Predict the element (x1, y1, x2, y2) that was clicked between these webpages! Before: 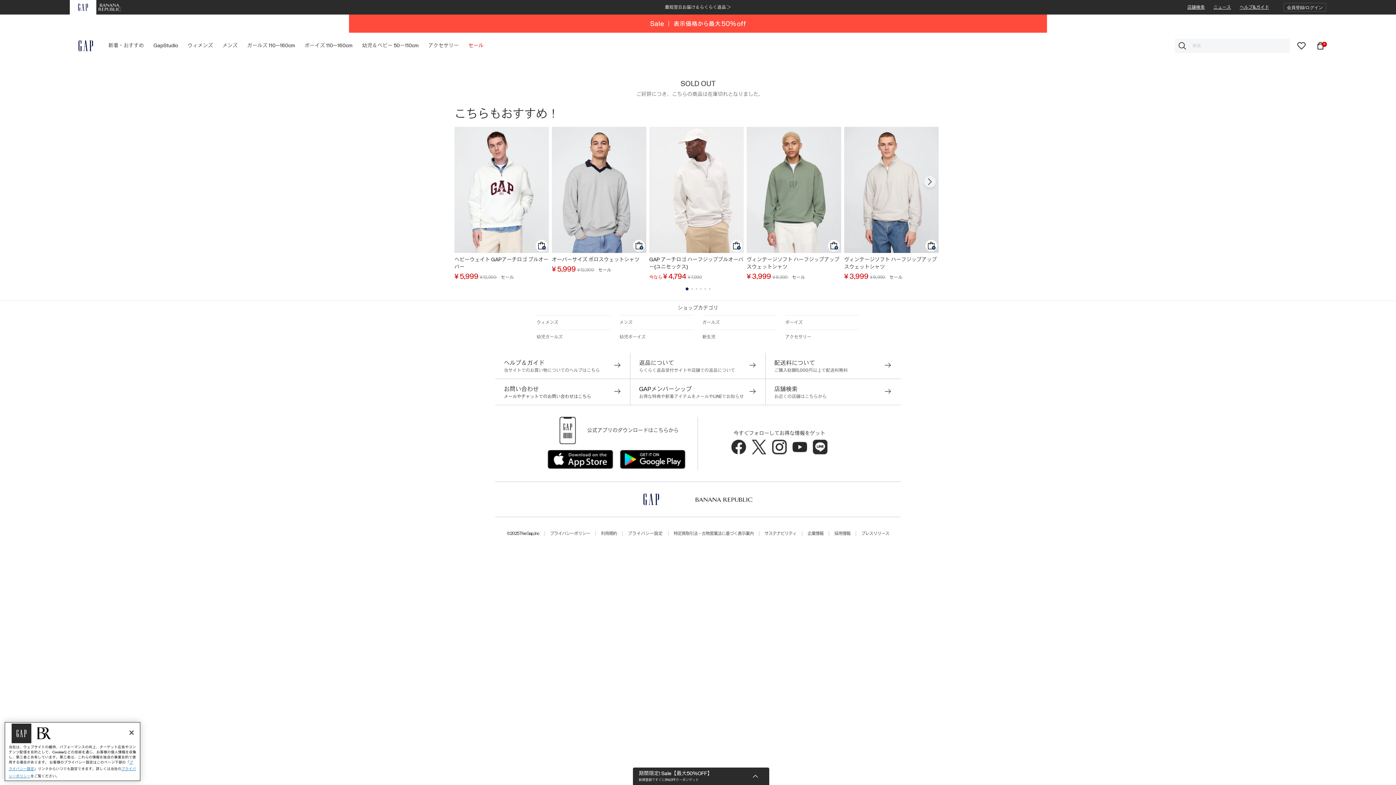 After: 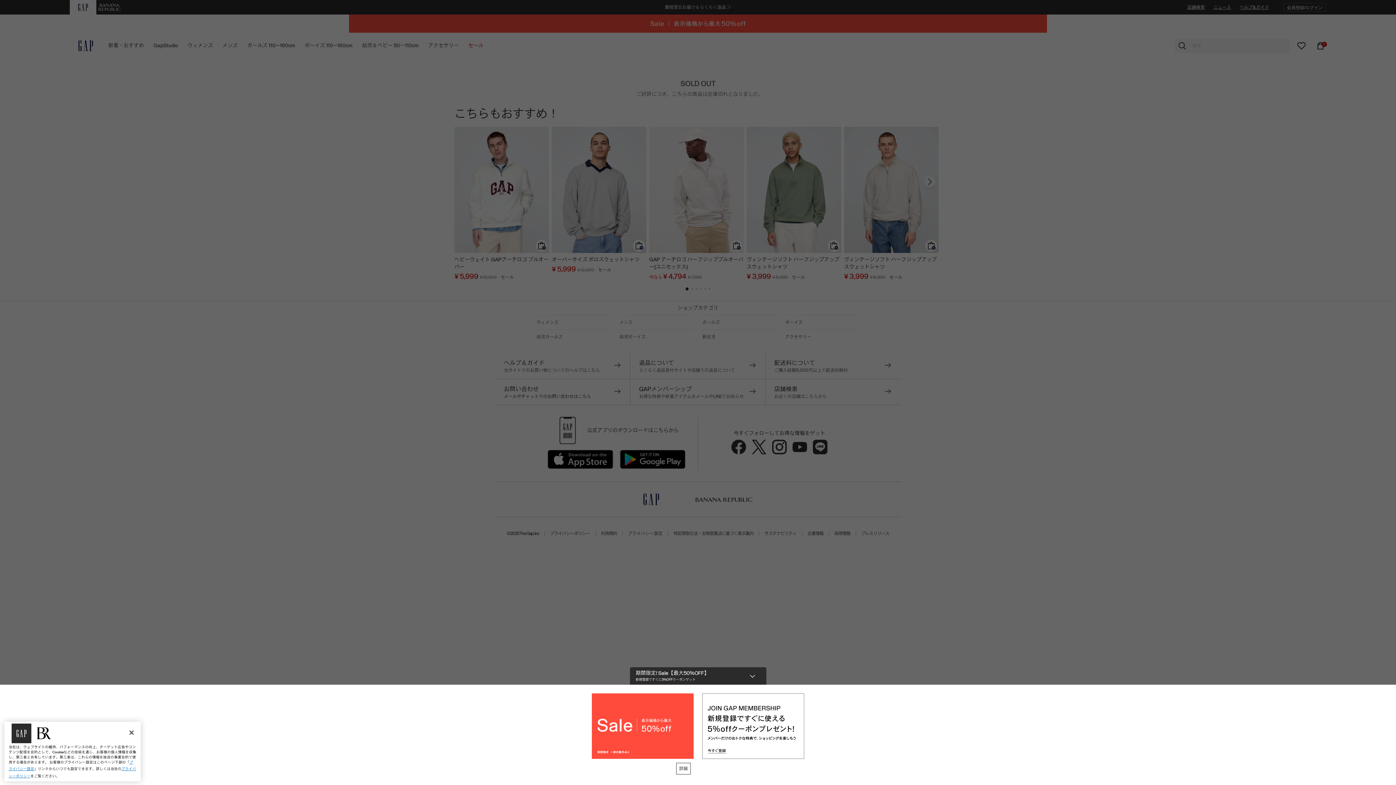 Action: bbox: (630, 667, 766, 685) label: 期間限定! Sale【最大50%OFF】

新規登録ですぐに5%OFFクーポンゲット